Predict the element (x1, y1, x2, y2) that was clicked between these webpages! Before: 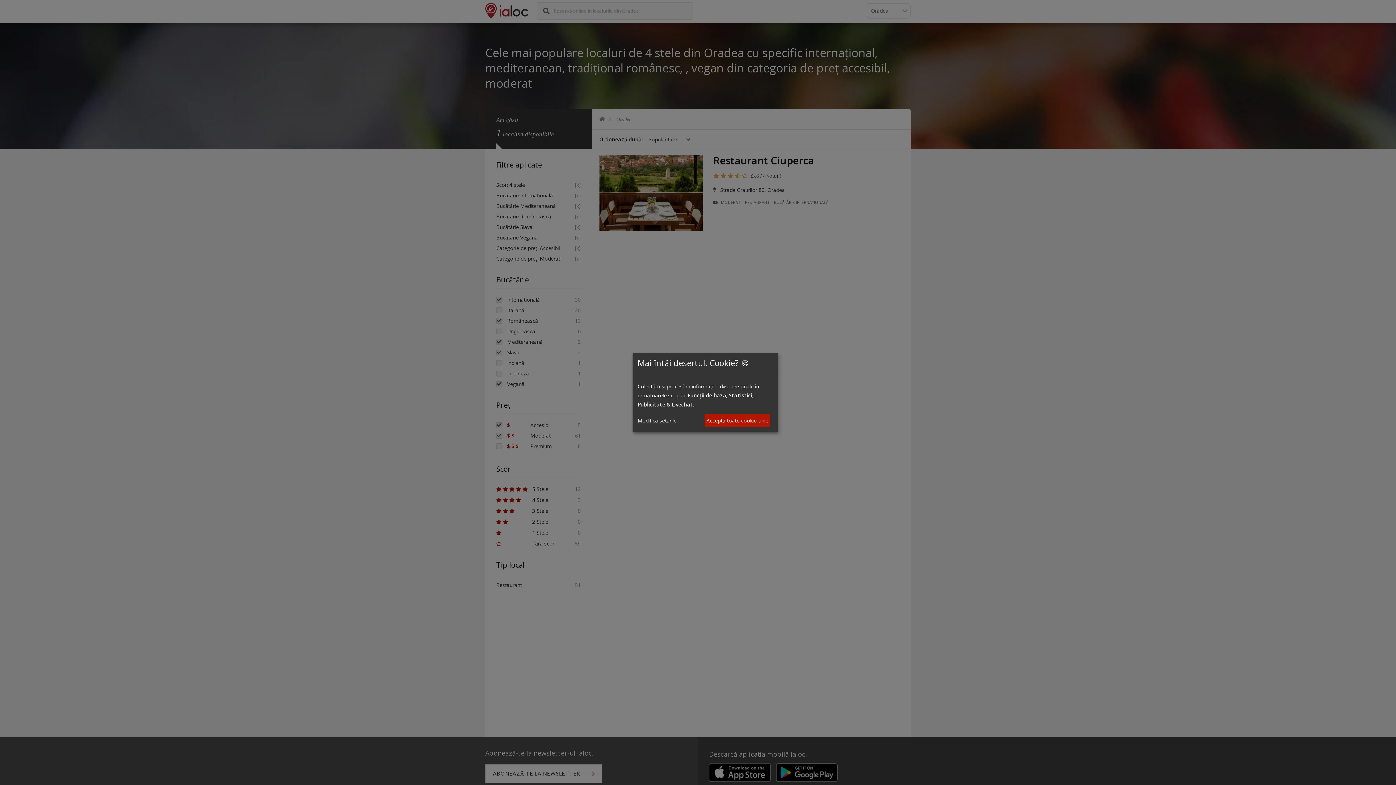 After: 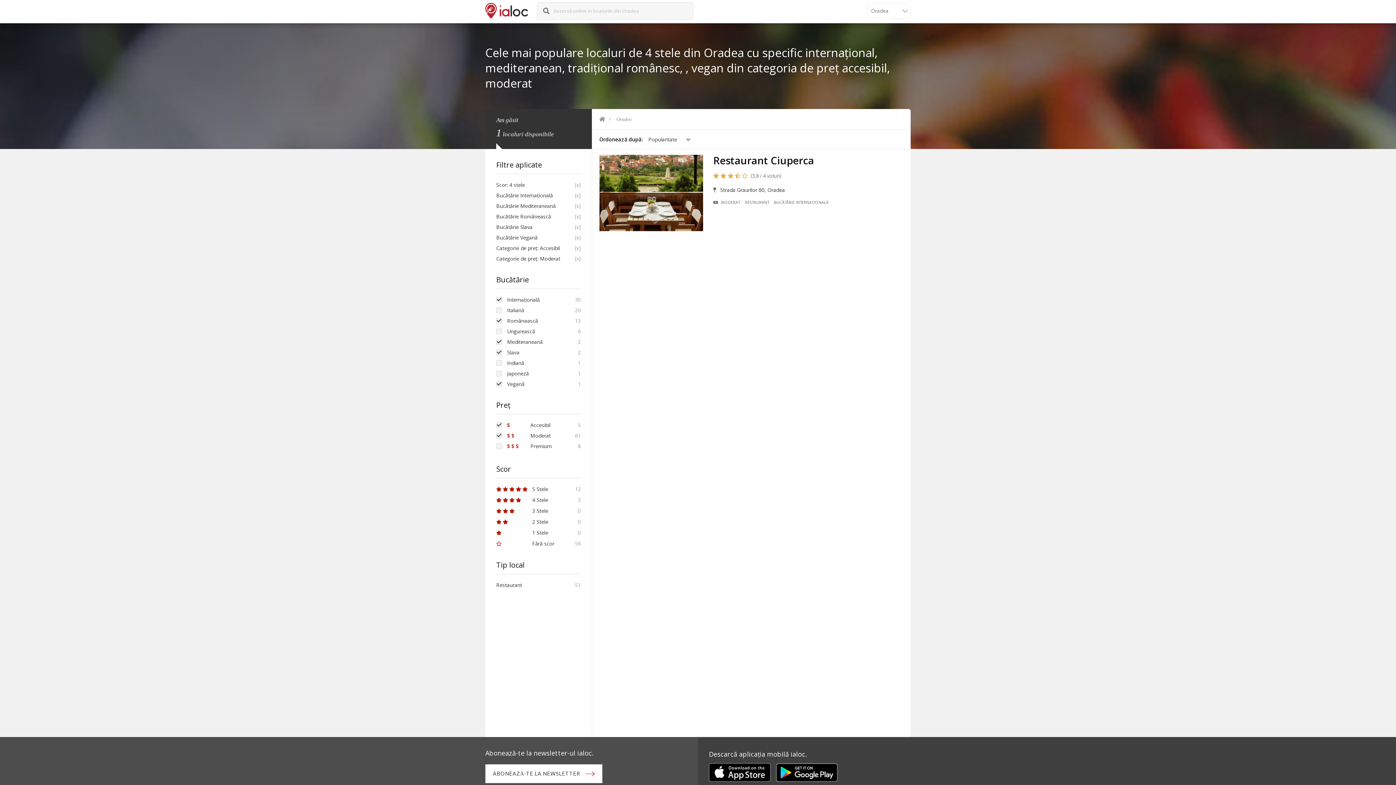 Action: label: Acceptă toate cookie-urile bbox: (704, 414, 770, 427)